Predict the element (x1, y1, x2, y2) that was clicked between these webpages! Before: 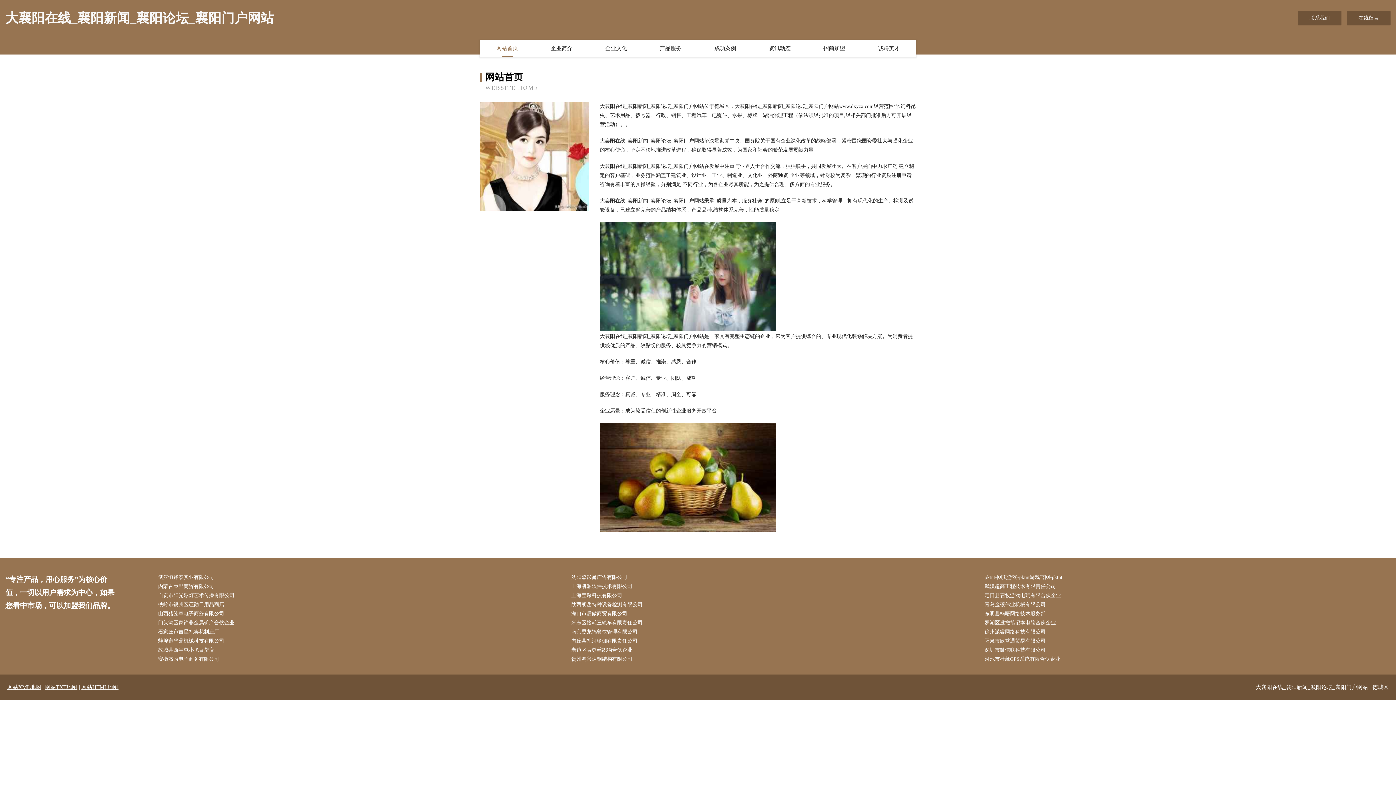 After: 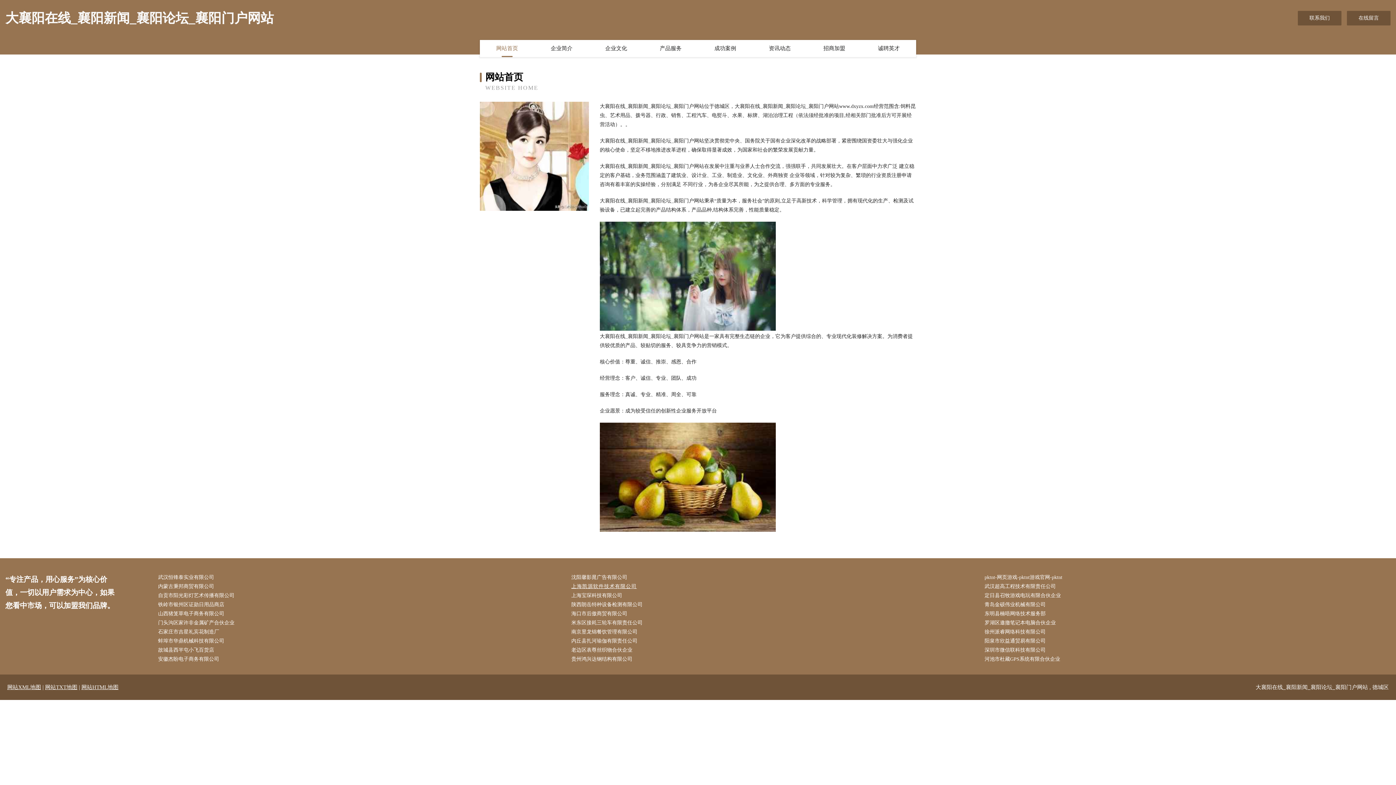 Action: label: 上海凯源软件技术有限公司 bbox: (571, 582, 977, 591)